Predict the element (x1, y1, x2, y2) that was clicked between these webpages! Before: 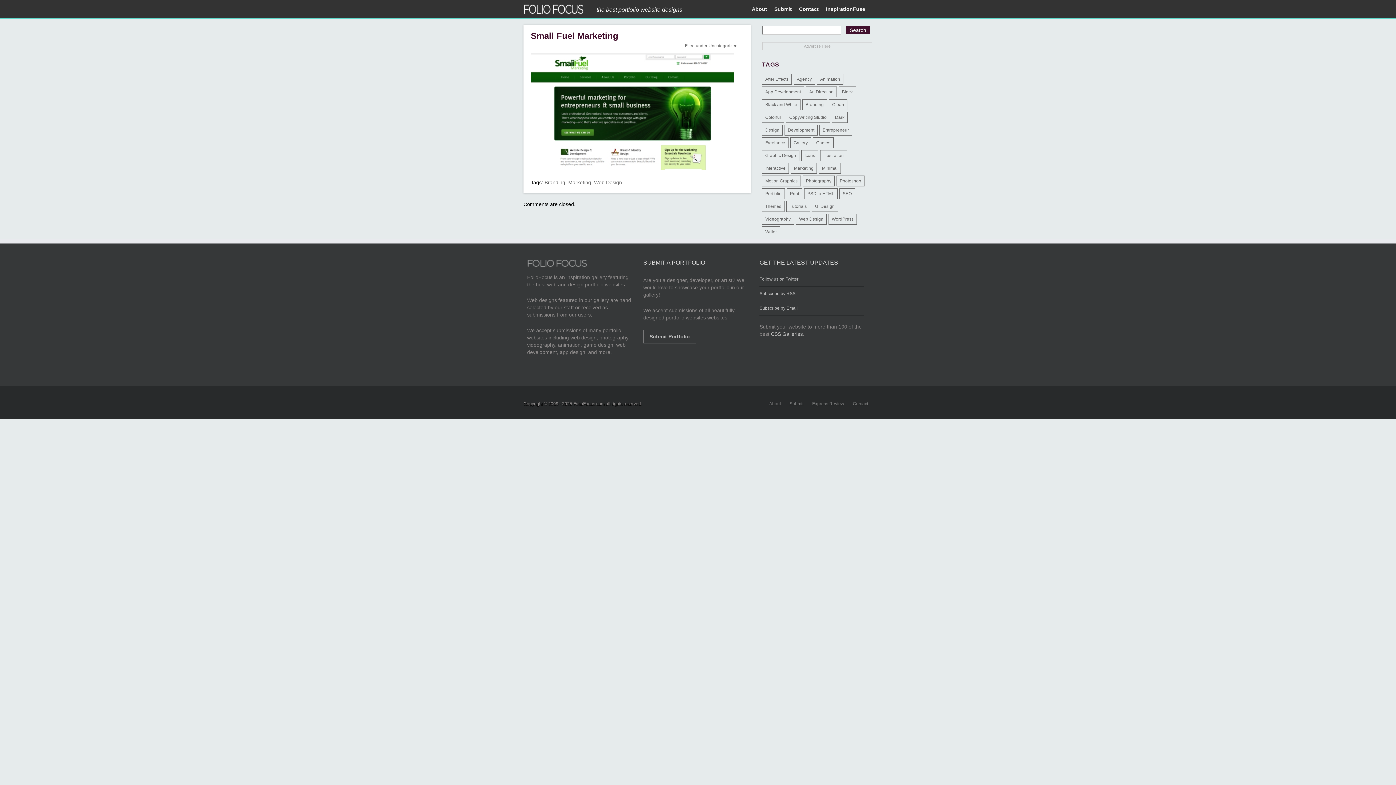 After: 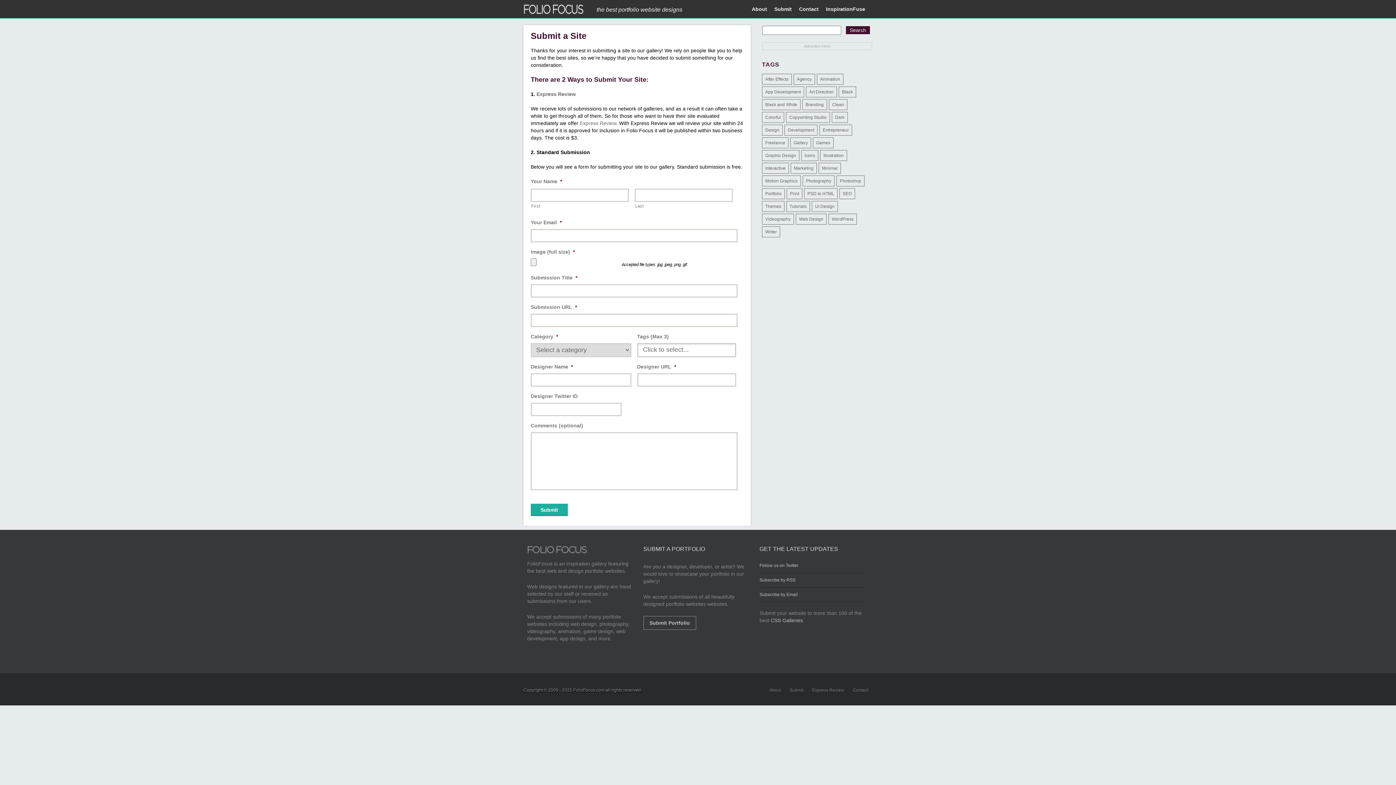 Action: label: Submit Portfolio bbox: (643, 329, 696, 343)